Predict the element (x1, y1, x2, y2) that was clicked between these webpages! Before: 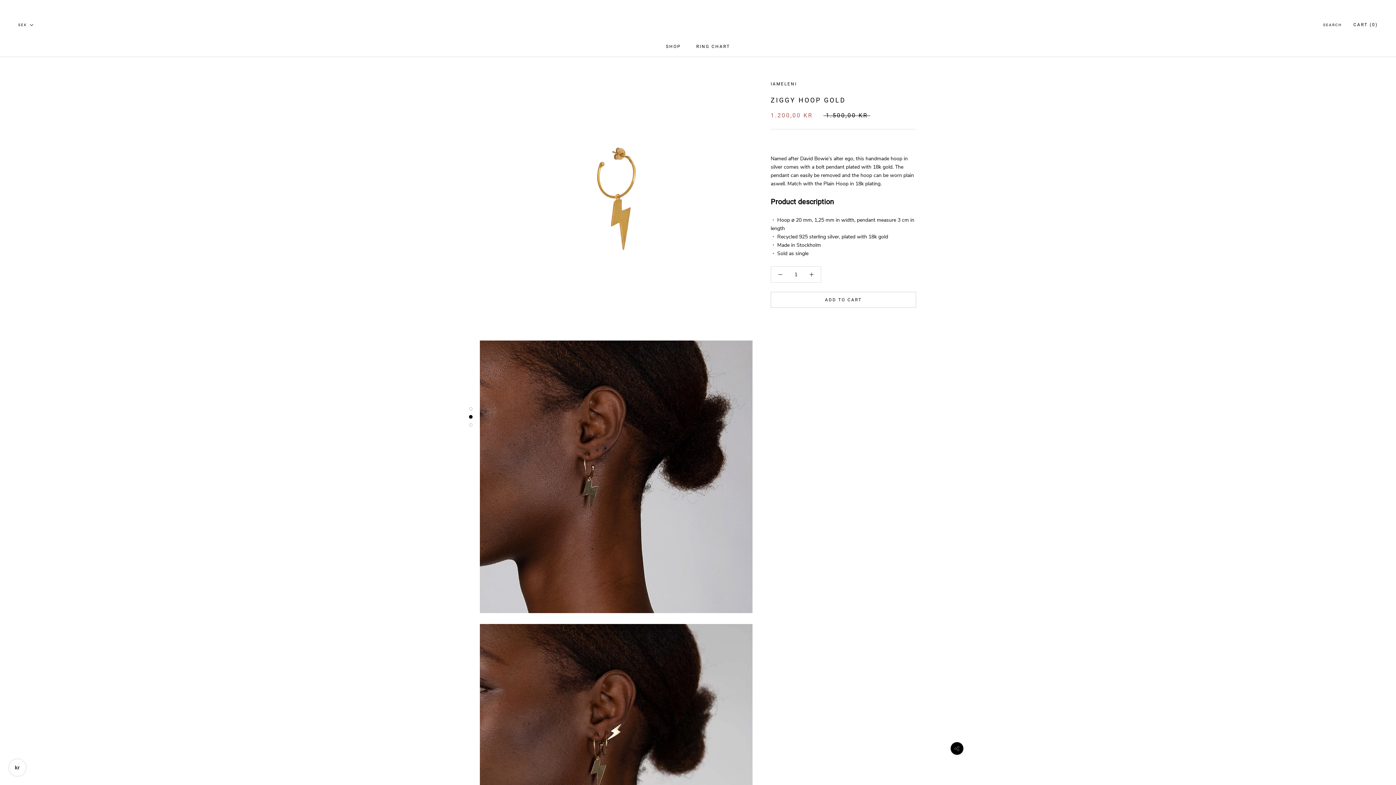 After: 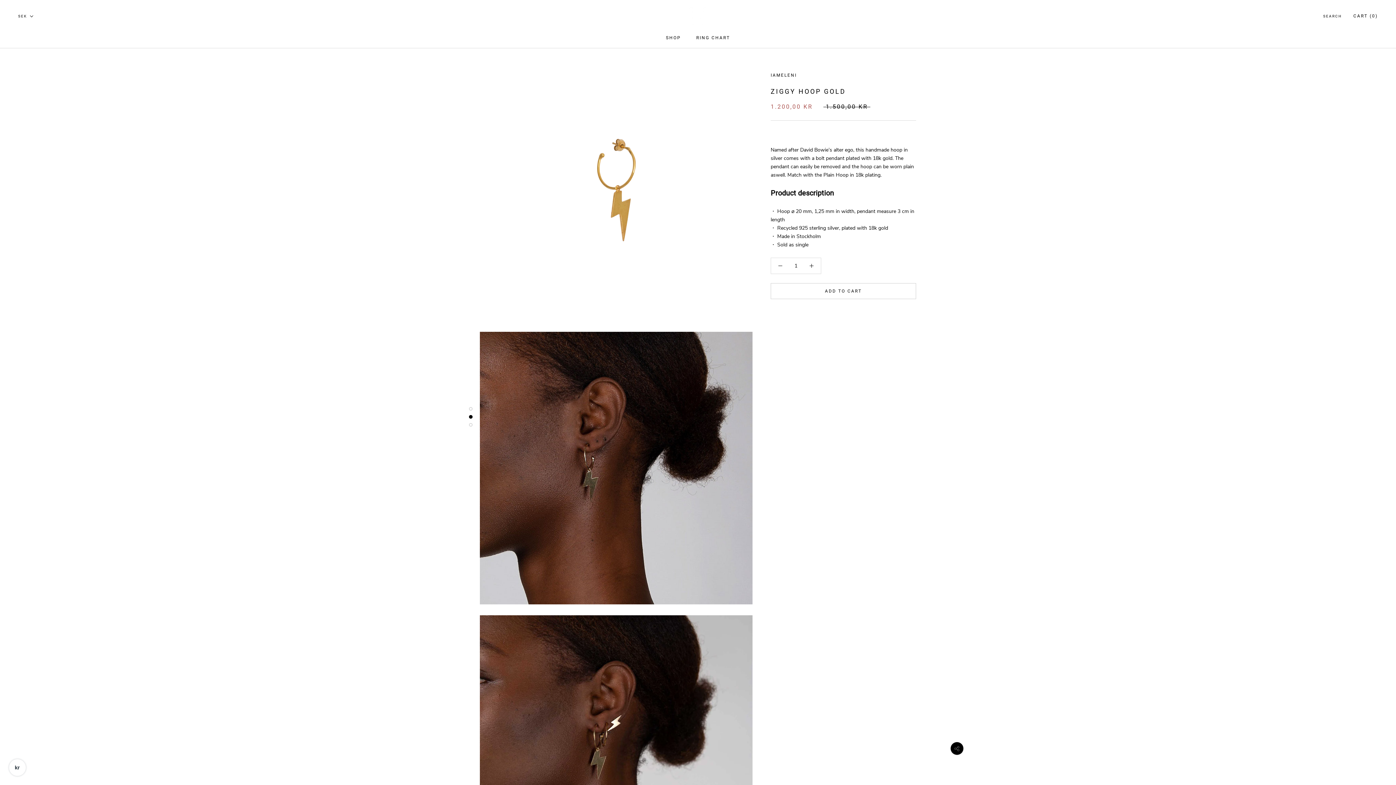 Action: bbox: (469, 407, 472, 410)